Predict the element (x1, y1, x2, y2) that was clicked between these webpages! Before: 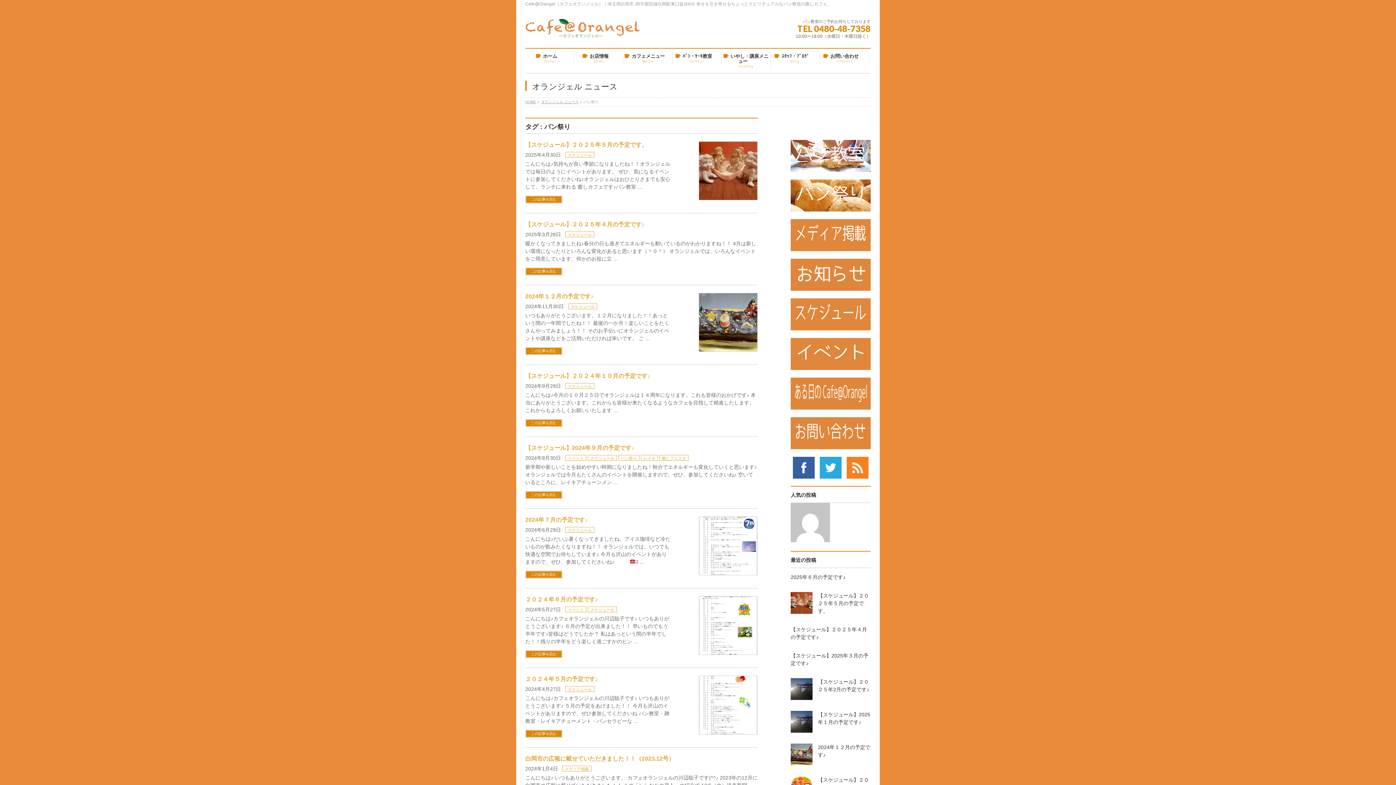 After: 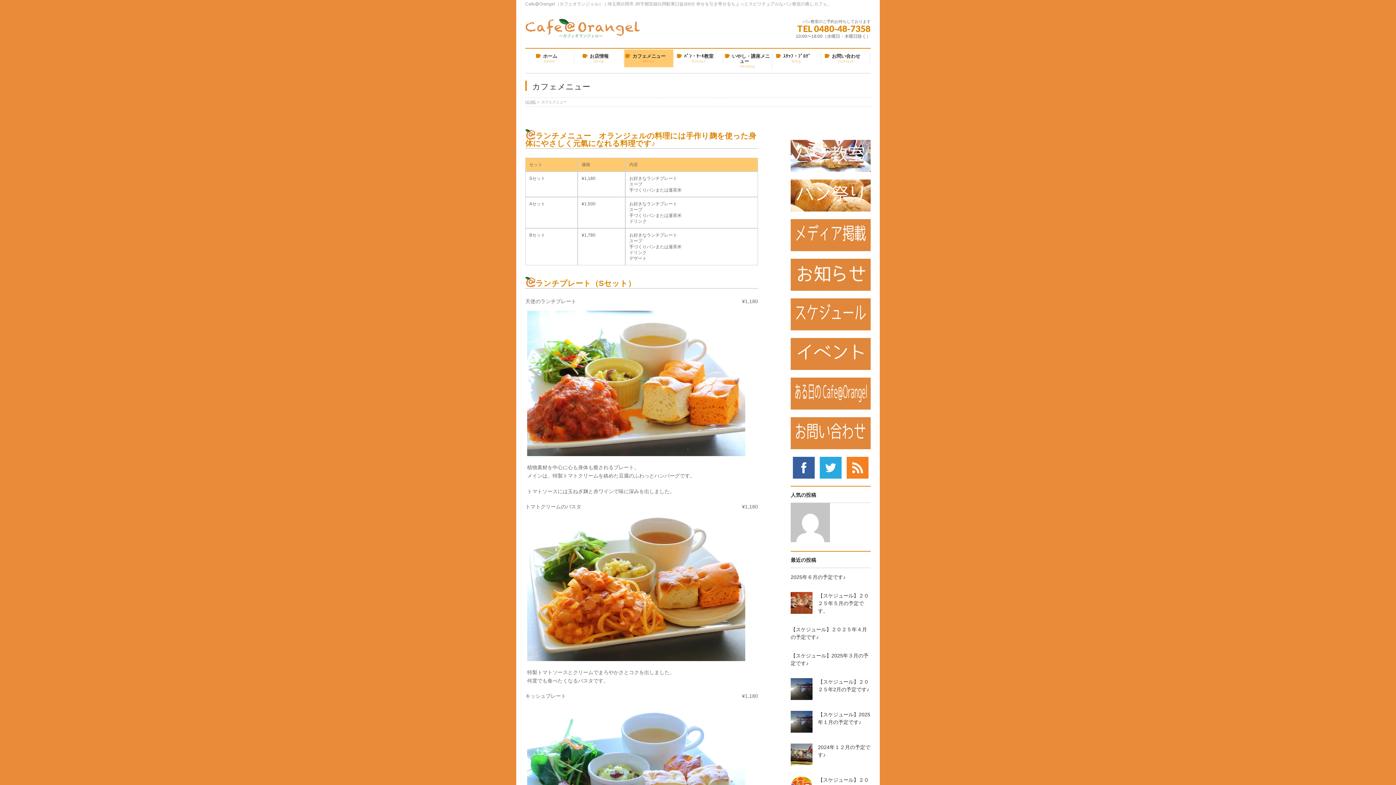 Action: label: カフェメニュー
Menu bbox: (623, 53, 672, 63)